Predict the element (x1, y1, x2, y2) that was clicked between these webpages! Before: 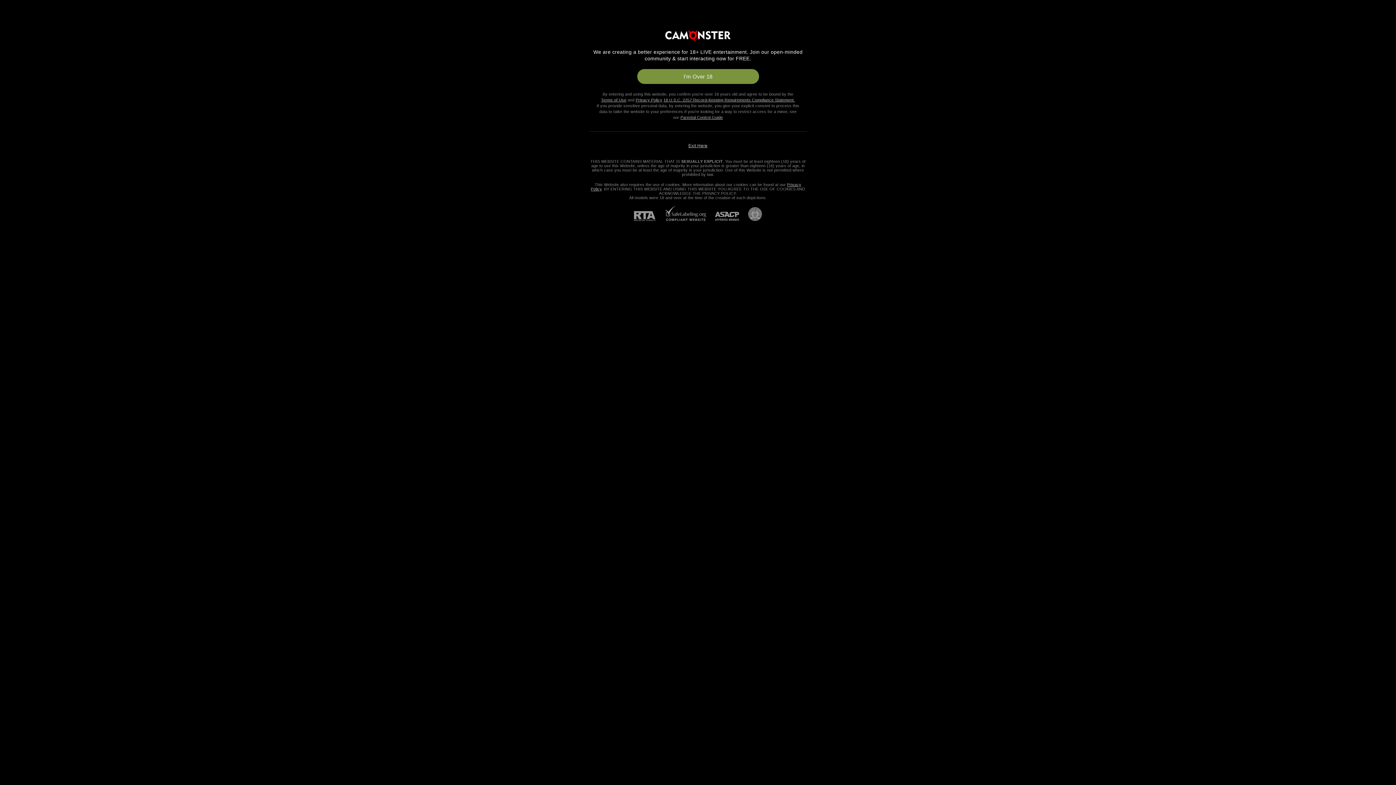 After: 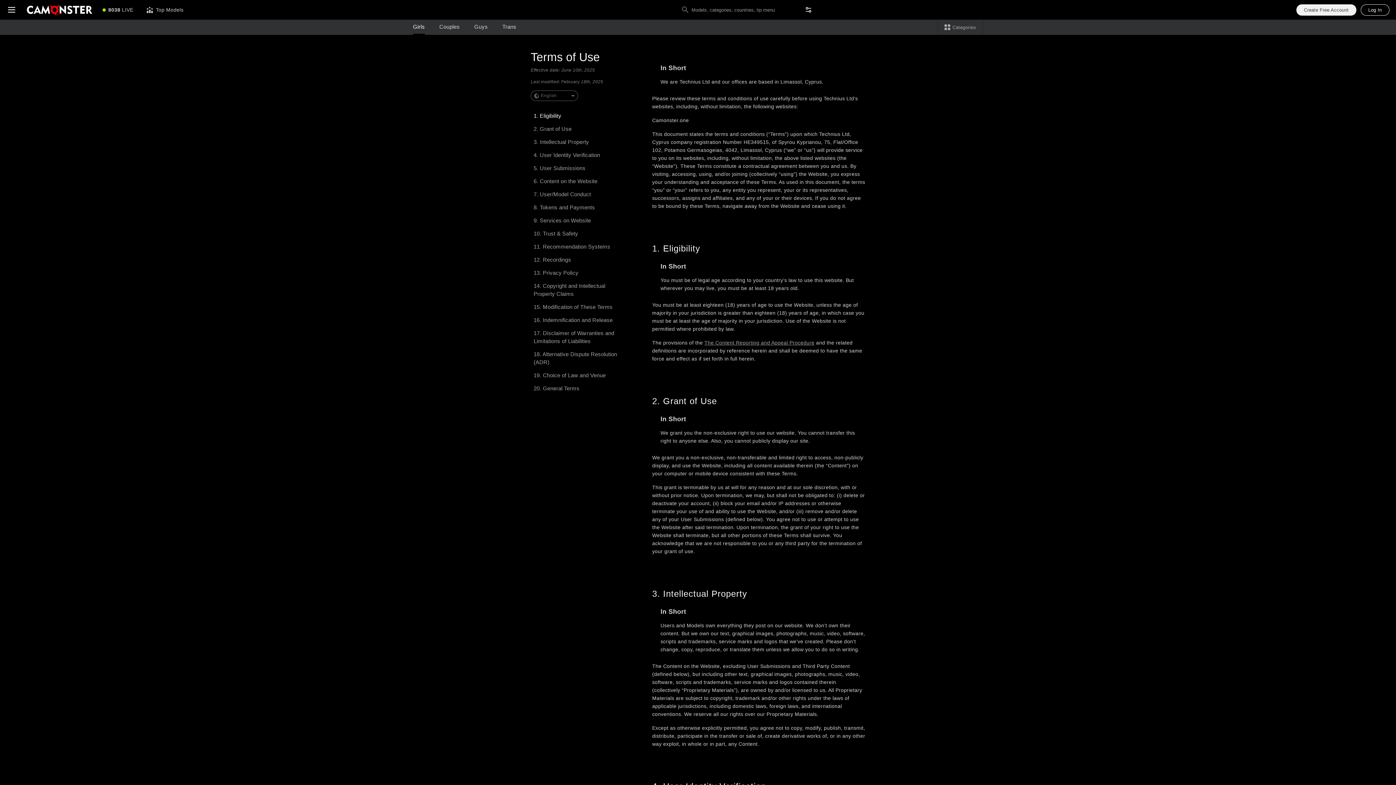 Action: label: Terms of Use bbox: (601, 97, 626, 102)